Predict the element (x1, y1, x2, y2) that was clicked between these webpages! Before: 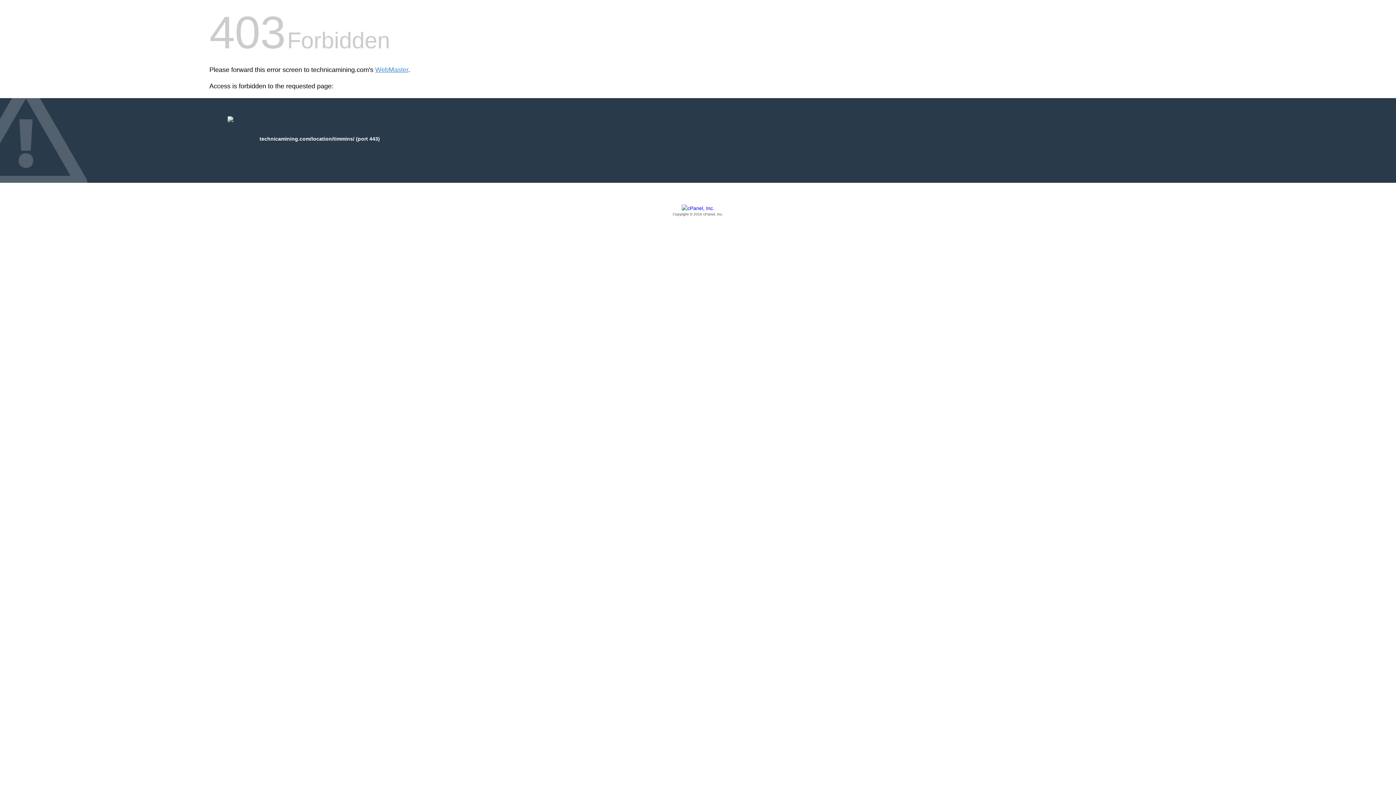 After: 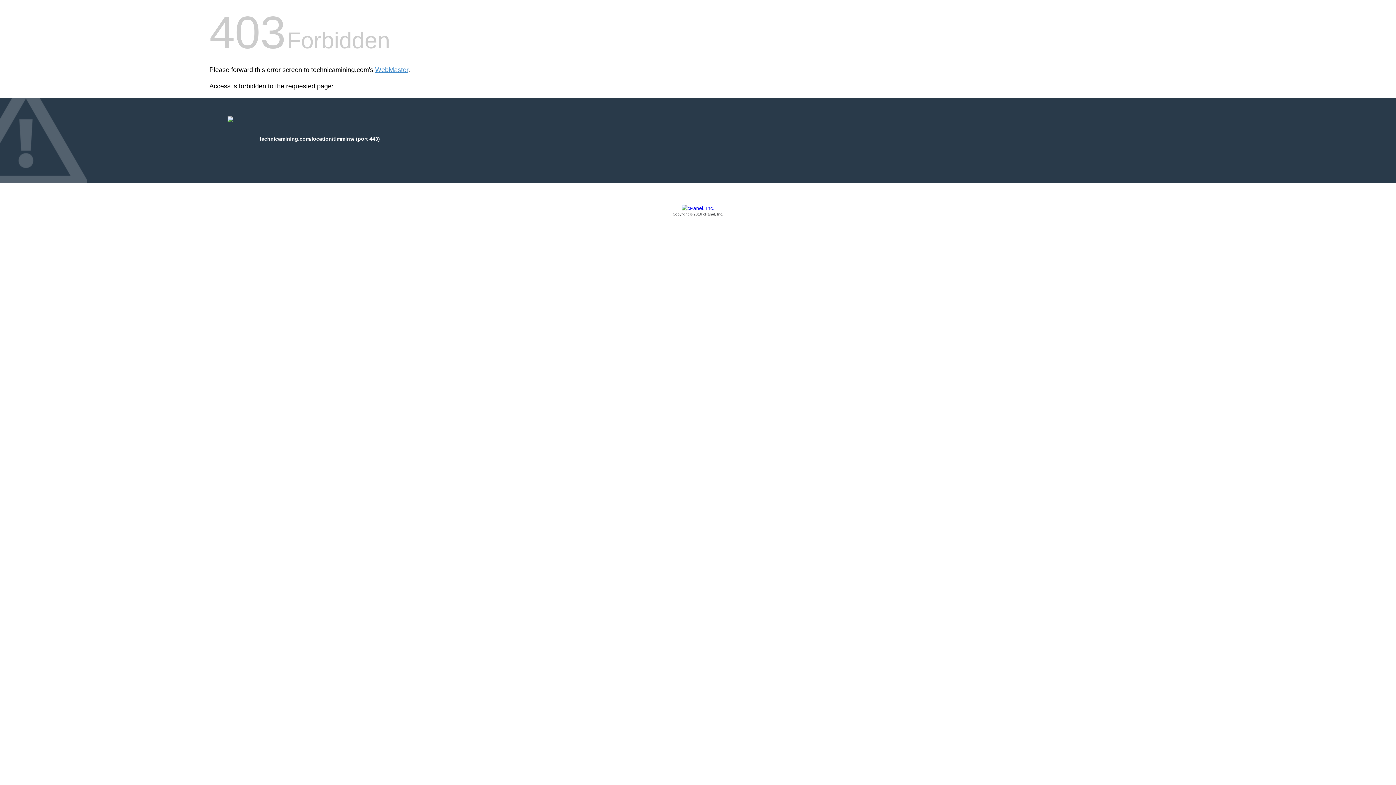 Action: label: Copyright © 2016 cPanel, Inc. bbox: (209, 205, 1186, 217)